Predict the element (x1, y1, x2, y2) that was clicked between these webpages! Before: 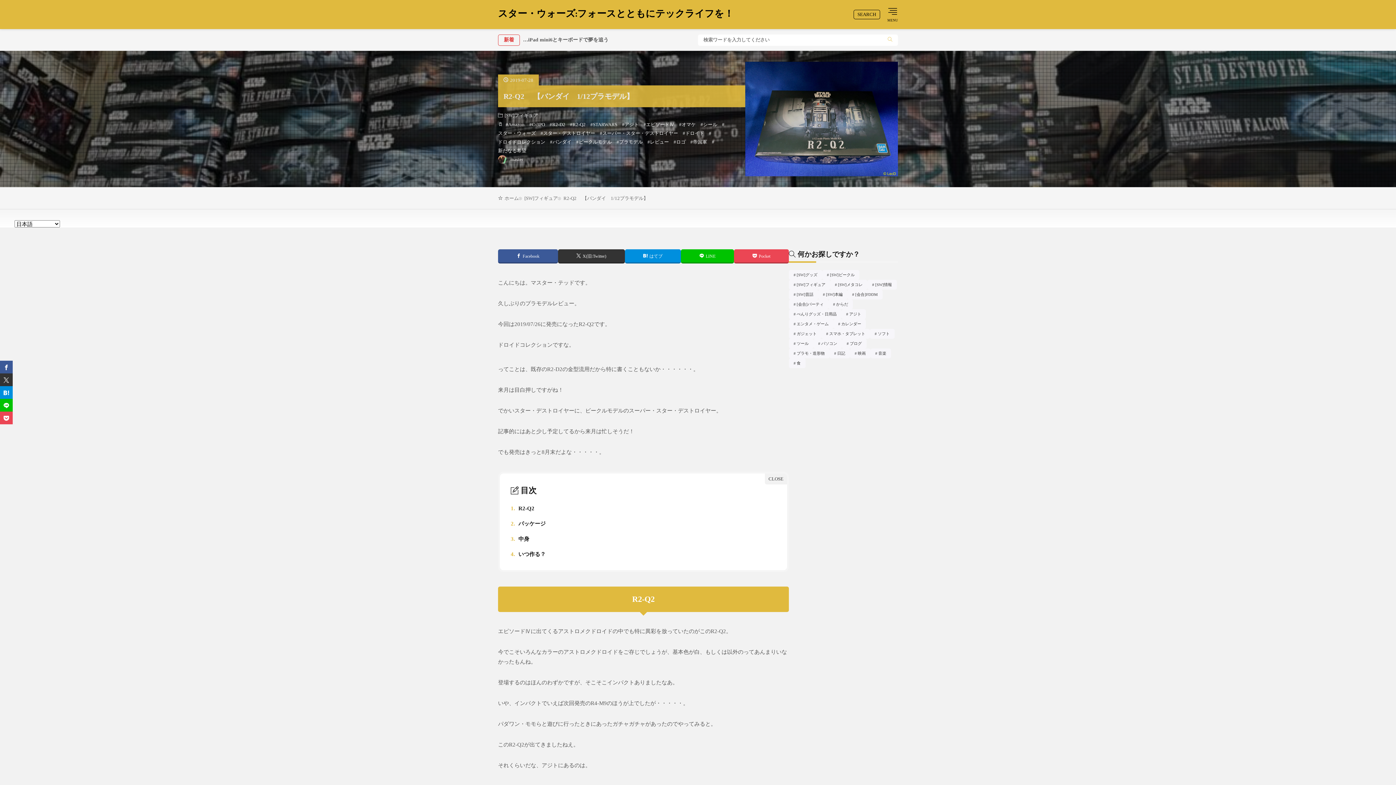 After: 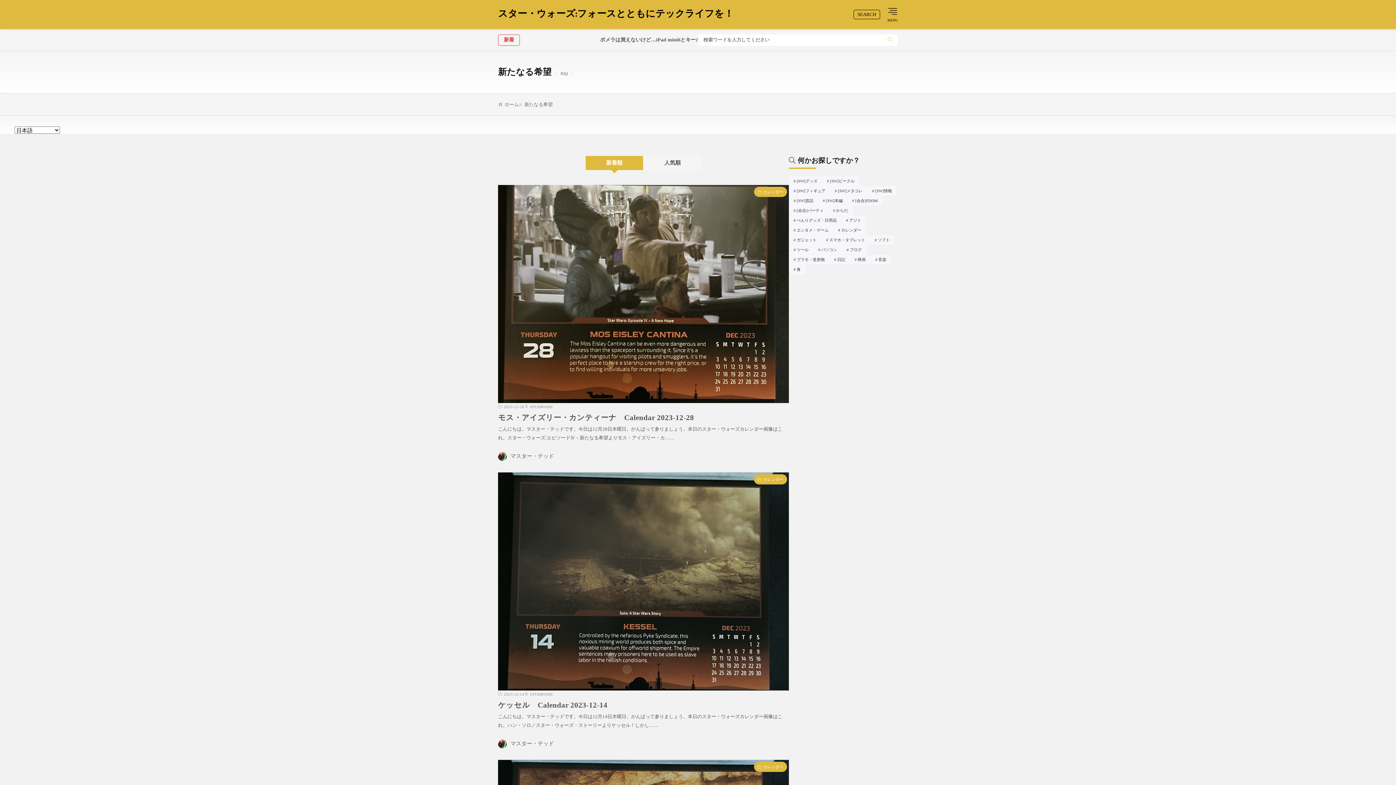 Action: bbox: (498, 146, 526, 155) label: 新たなる希望